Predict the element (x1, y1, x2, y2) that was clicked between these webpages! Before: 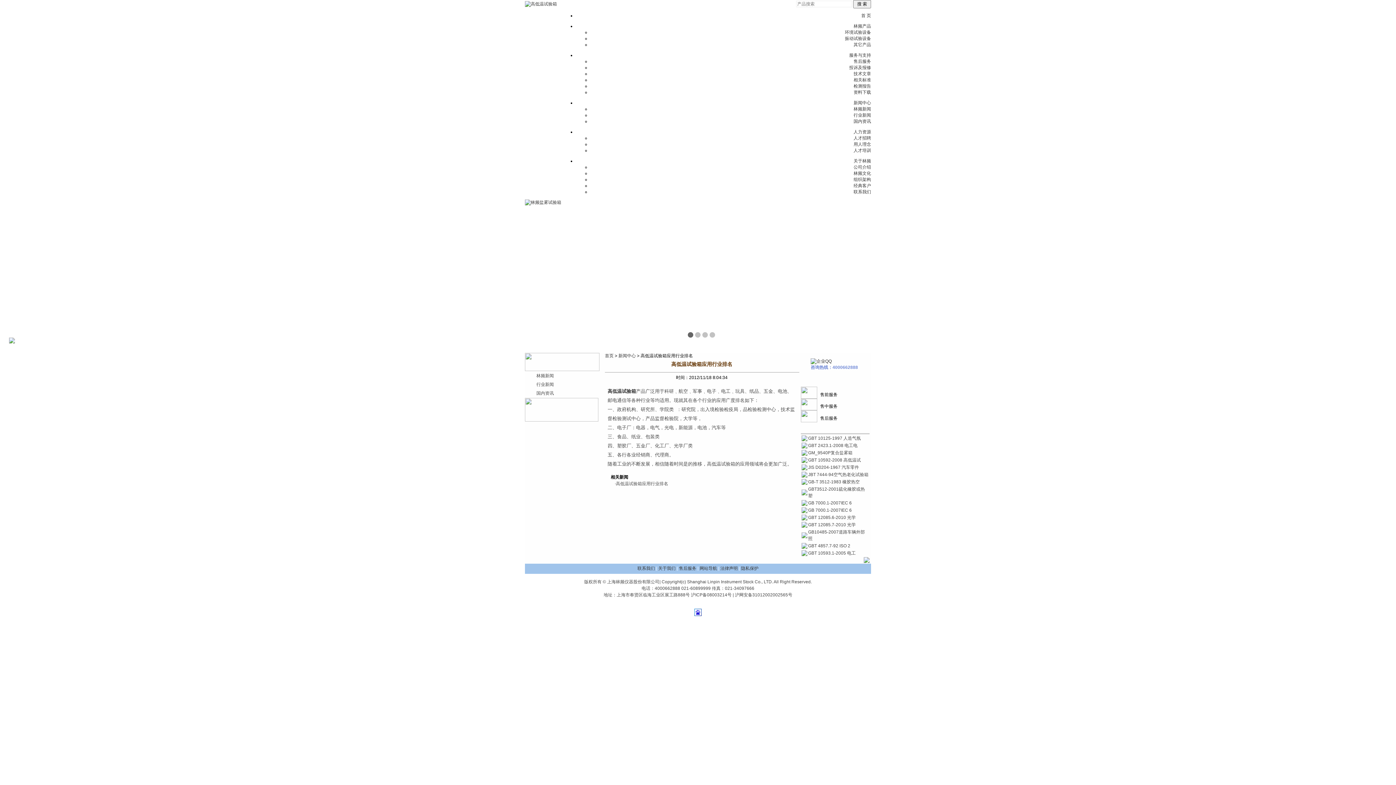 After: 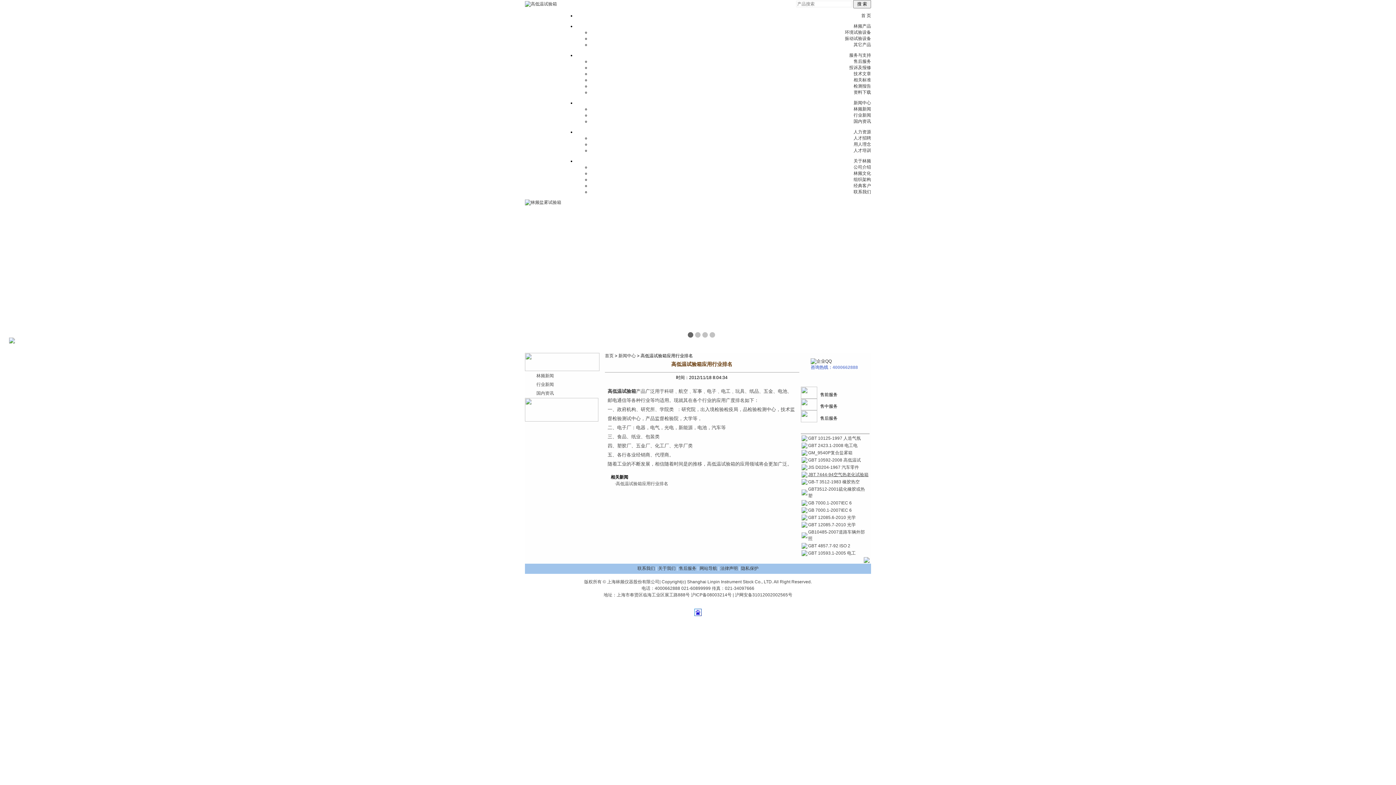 Action: bbox: (808, 472, 868, 477) label: JBT 7444-94空气热老化试验箱